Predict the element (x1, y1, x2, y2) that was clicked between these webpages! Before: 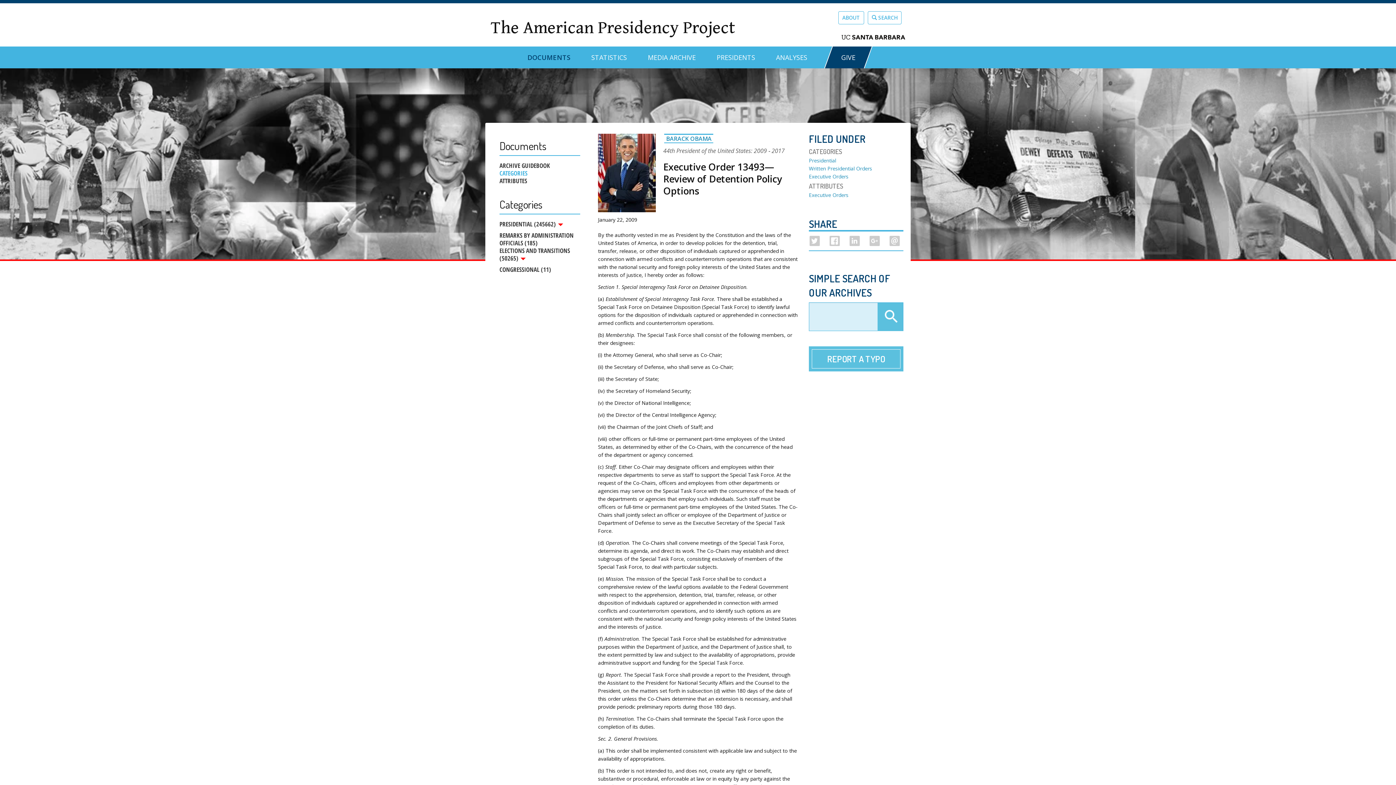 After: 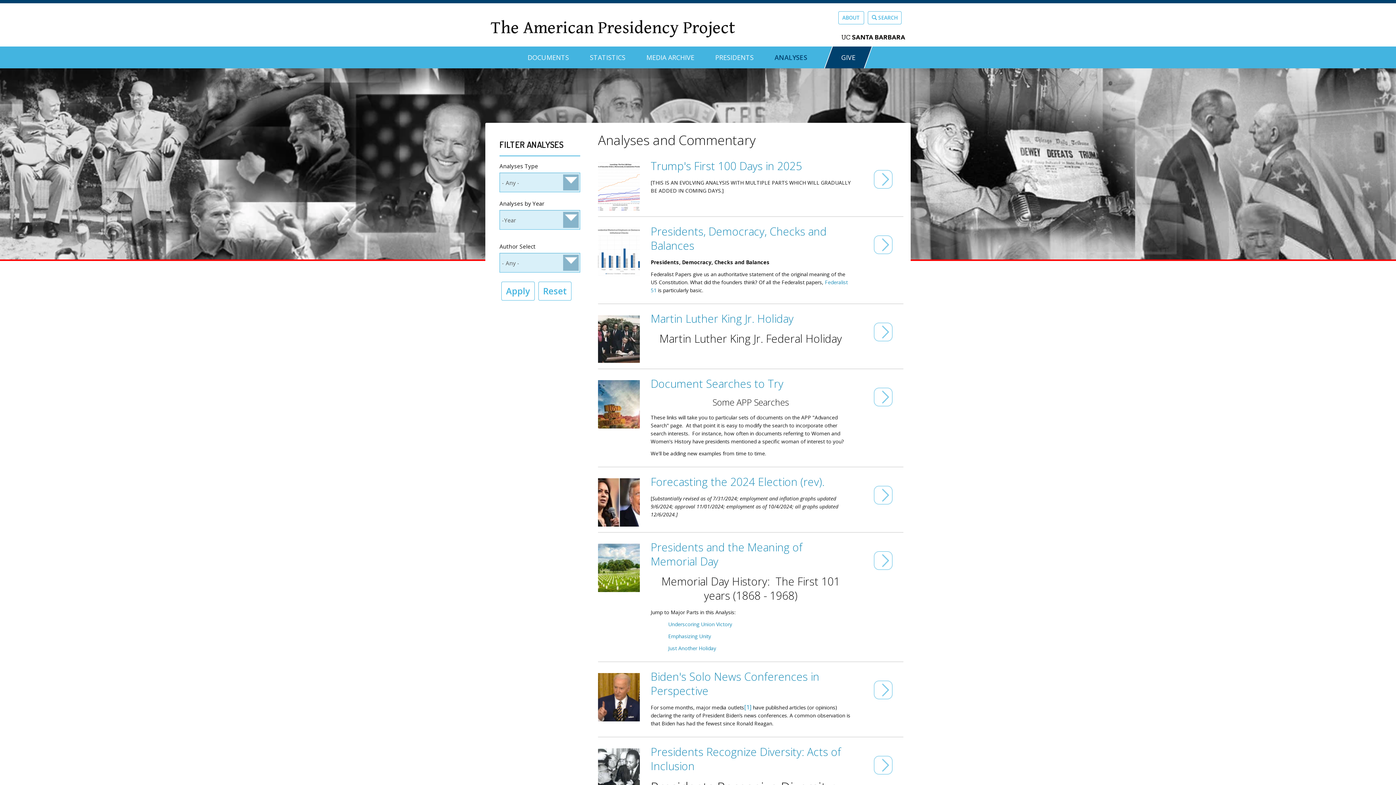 Action: label: ANALYSES bbox: (776, 46, 807, 62)